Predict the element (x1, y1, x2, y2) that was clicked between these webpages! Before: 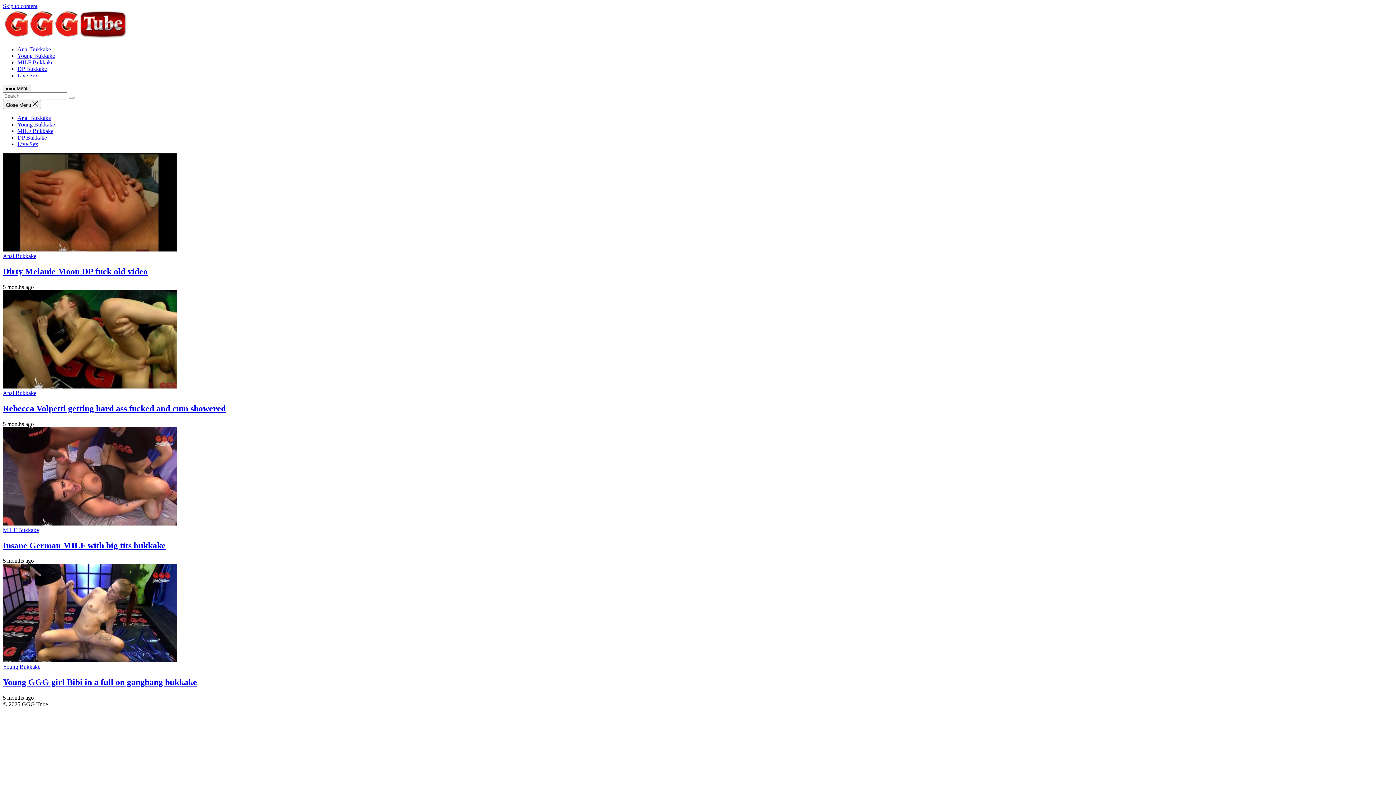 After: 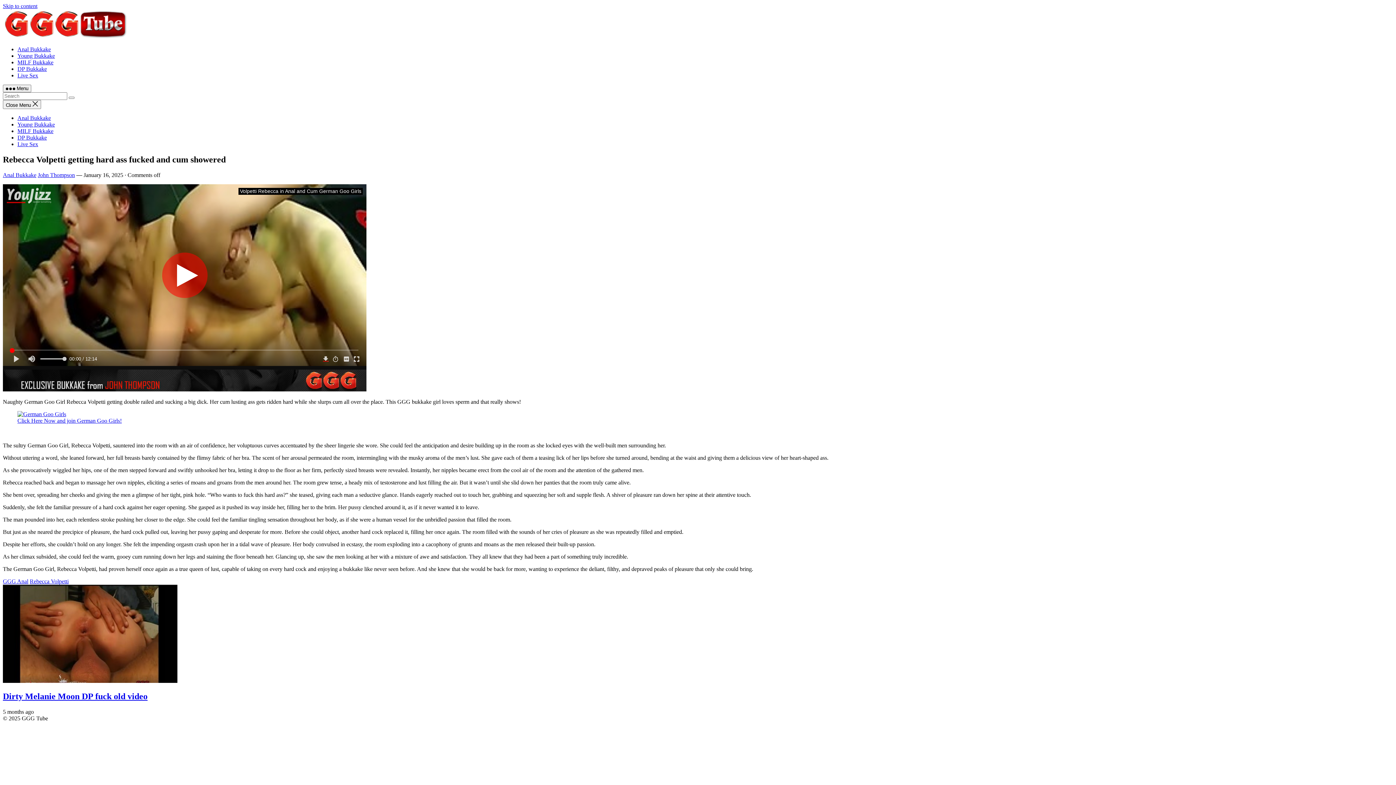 Action: bbox: (2, 403, 225, 413) label: Rebecca Volpetti getting hard ass fucked and cum showered